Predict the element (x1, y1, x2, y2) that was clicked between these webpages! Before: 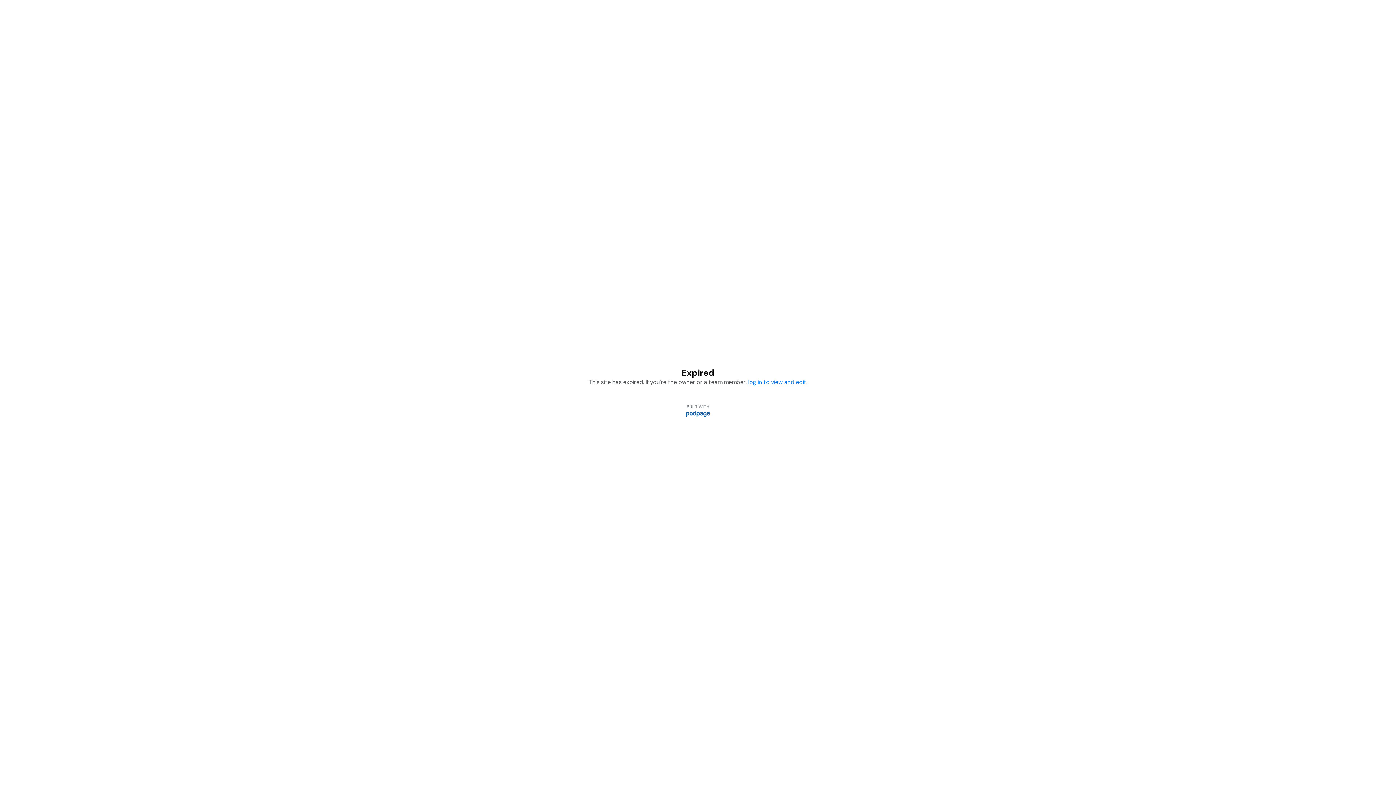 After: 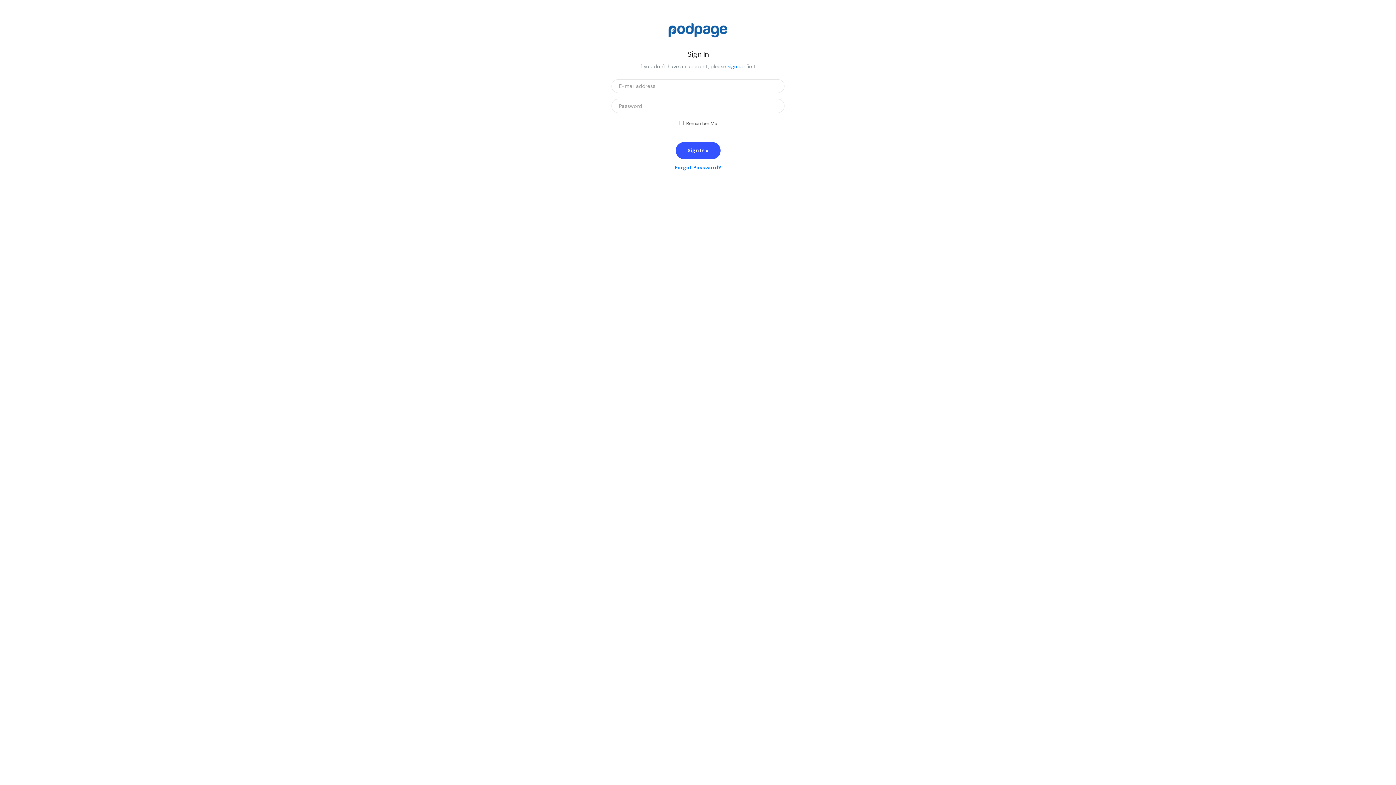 Action: label: log in to view and edit bbox: (748, 378, 806, 386)